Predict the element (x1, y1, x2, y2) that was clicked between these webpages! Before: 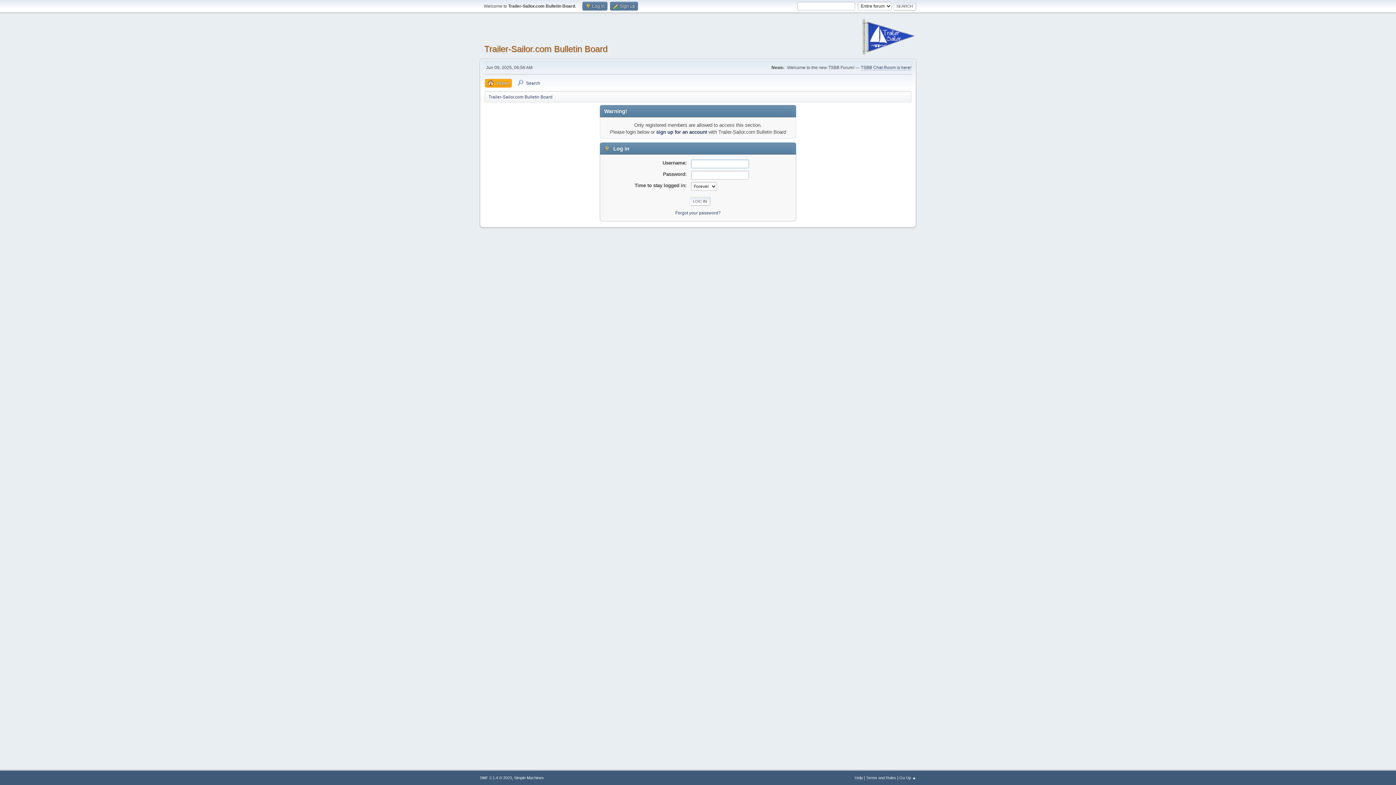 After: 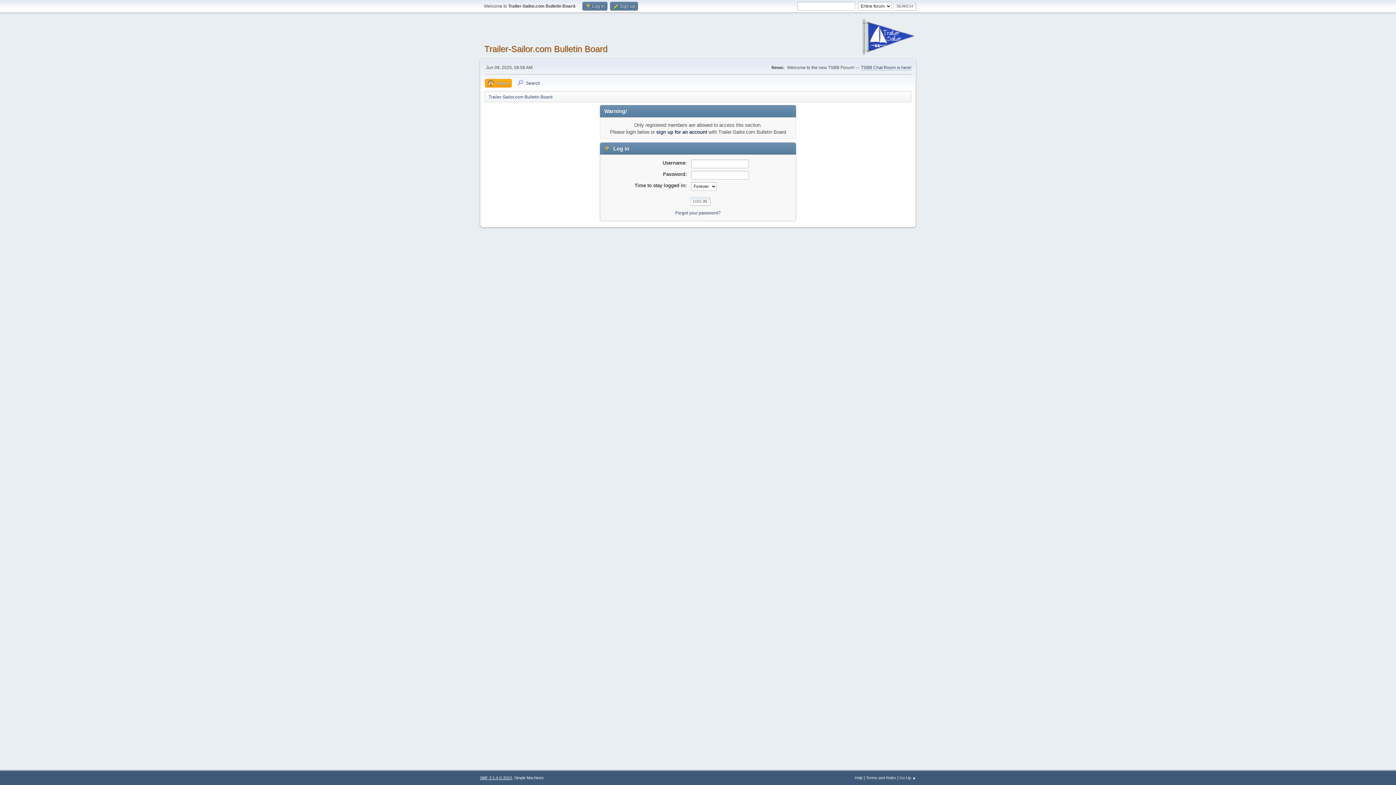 Action: label: SMF 2.1.4 © 2023 bbox: (480, 776, 512, 780)